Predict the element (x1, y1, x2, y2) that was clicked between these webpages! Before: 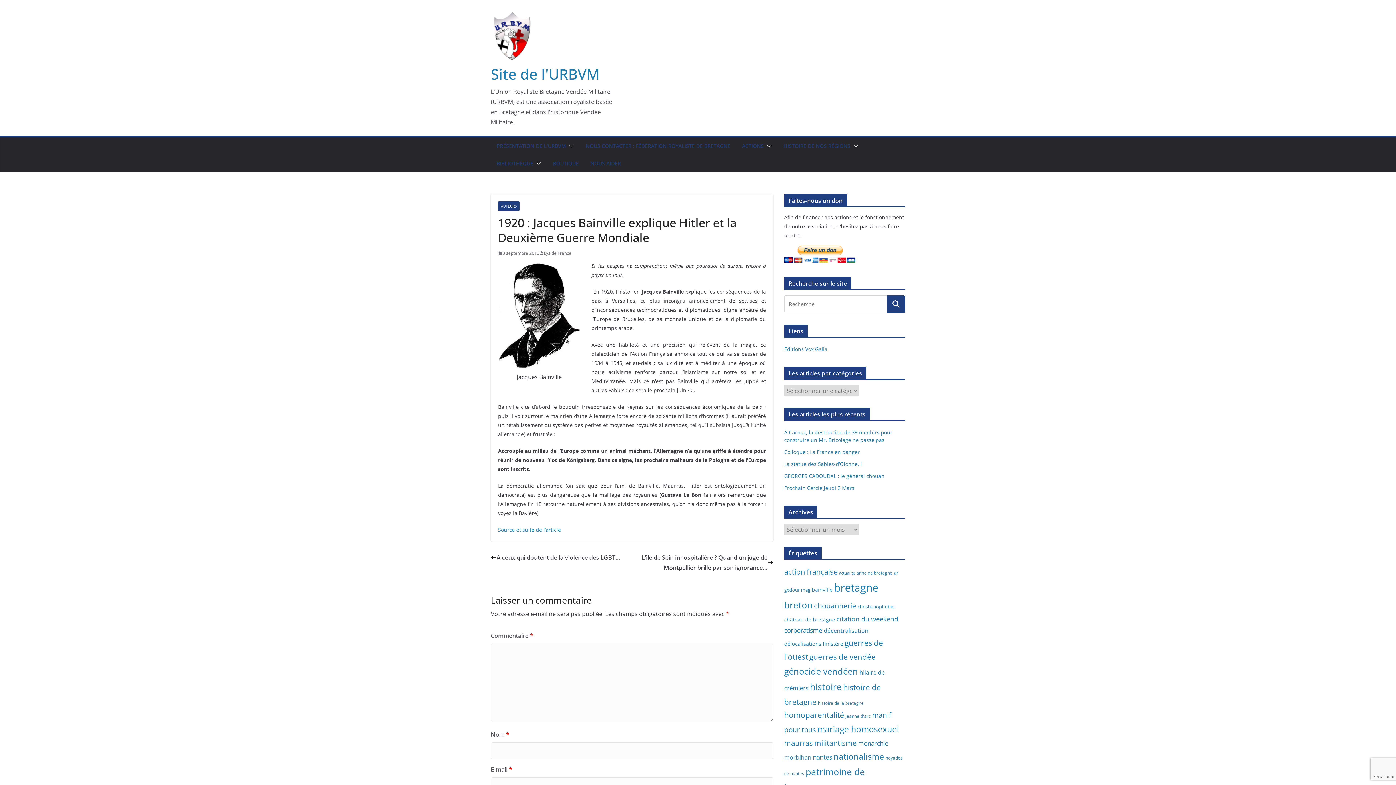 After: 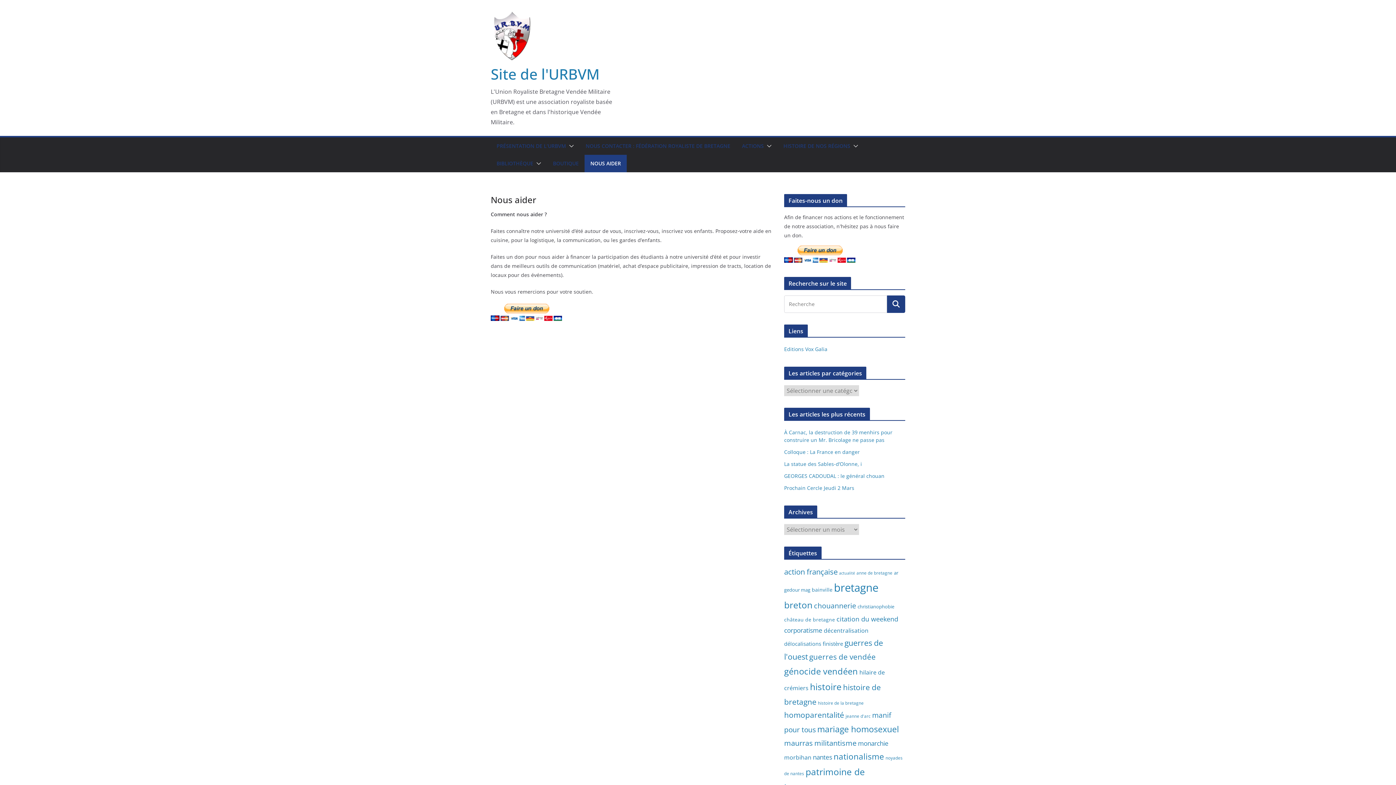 Action: bbox: (590, 158, 621, 168) label: NOUS AIDER